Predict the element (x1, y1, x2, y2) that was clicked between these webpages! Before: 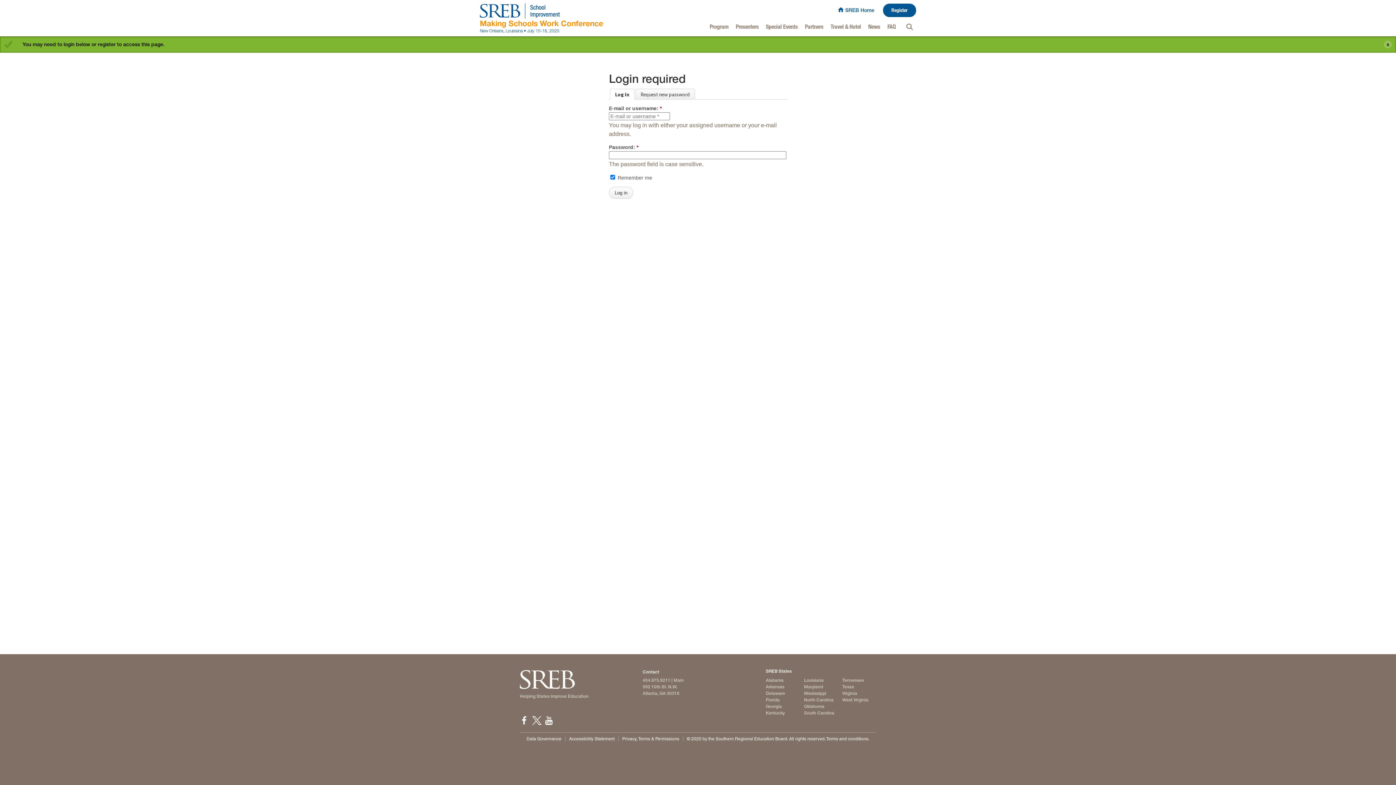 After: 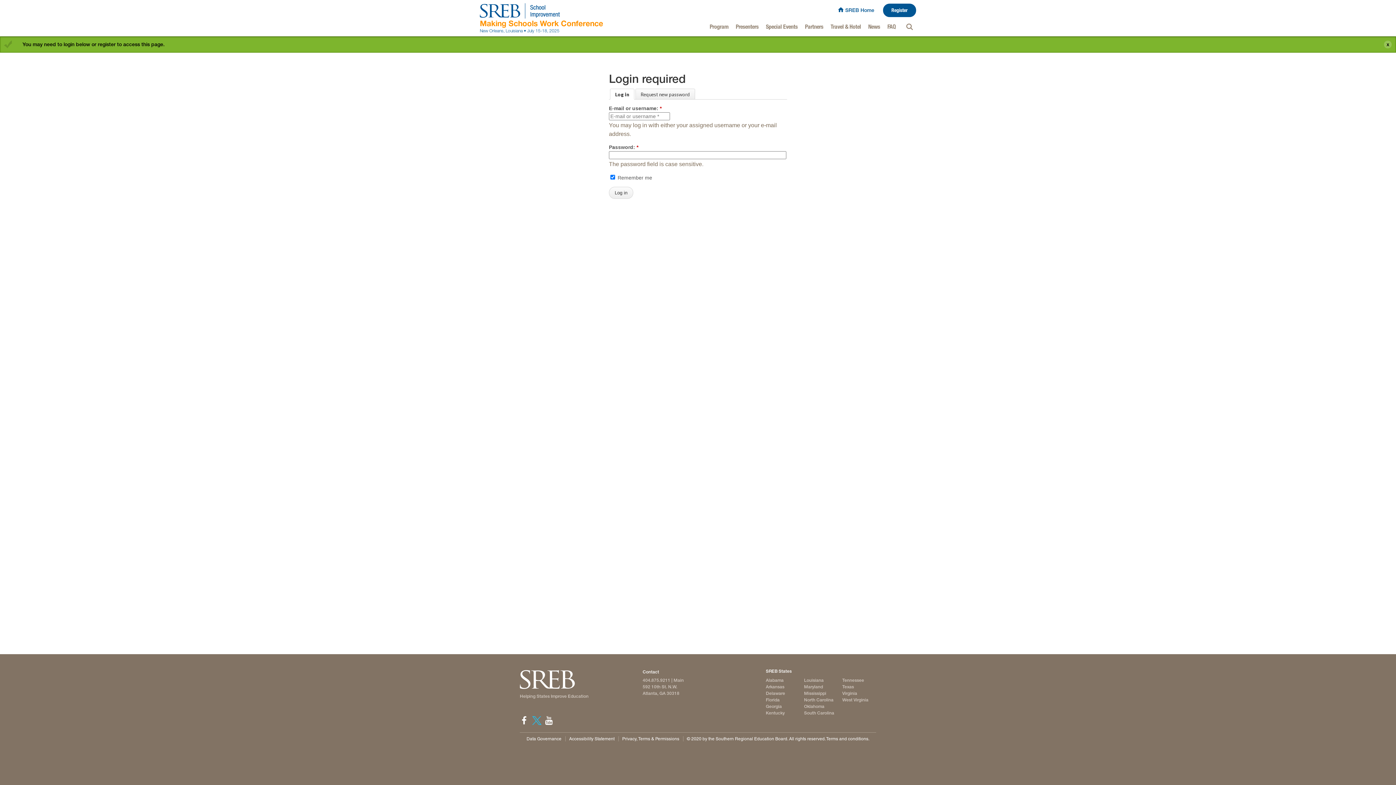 Action: bbox: (532, 716, 541, 725)